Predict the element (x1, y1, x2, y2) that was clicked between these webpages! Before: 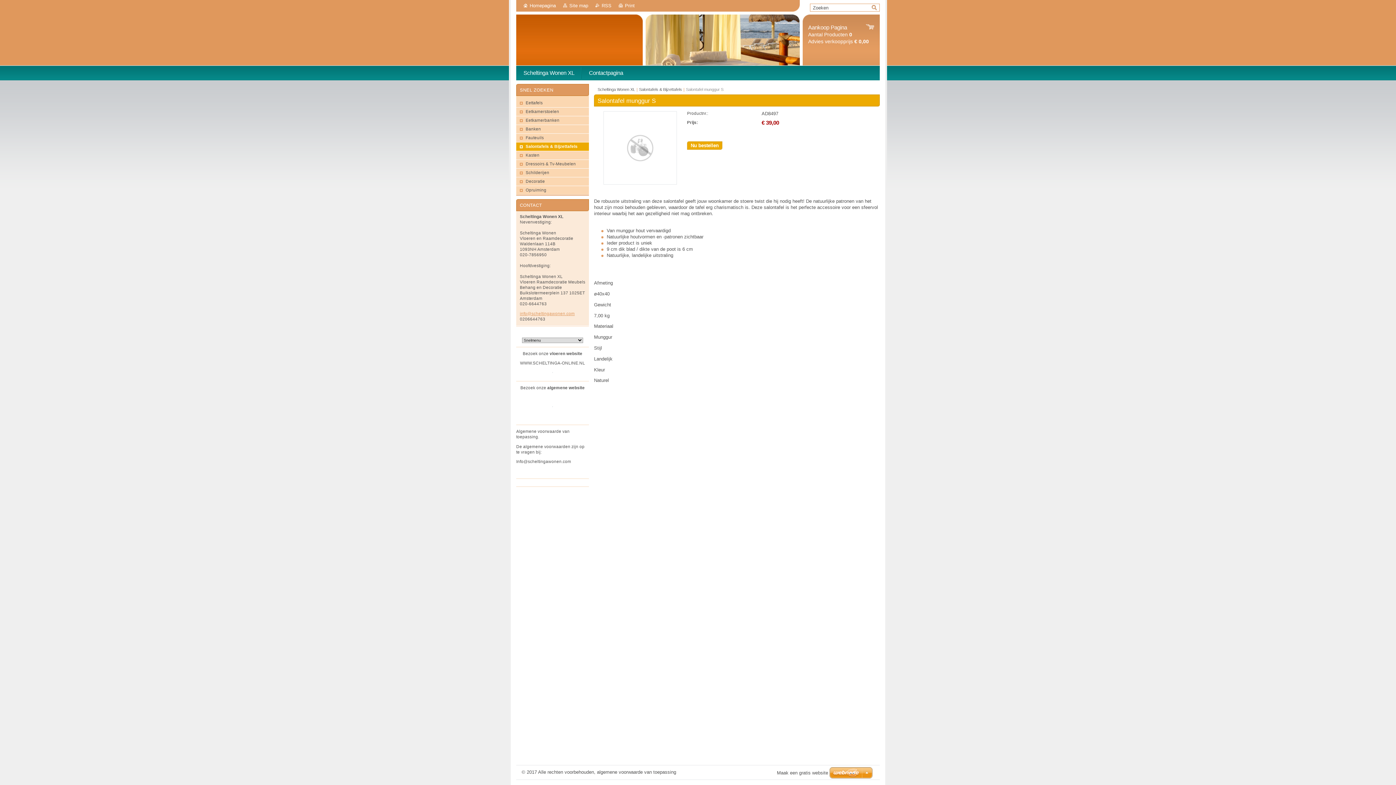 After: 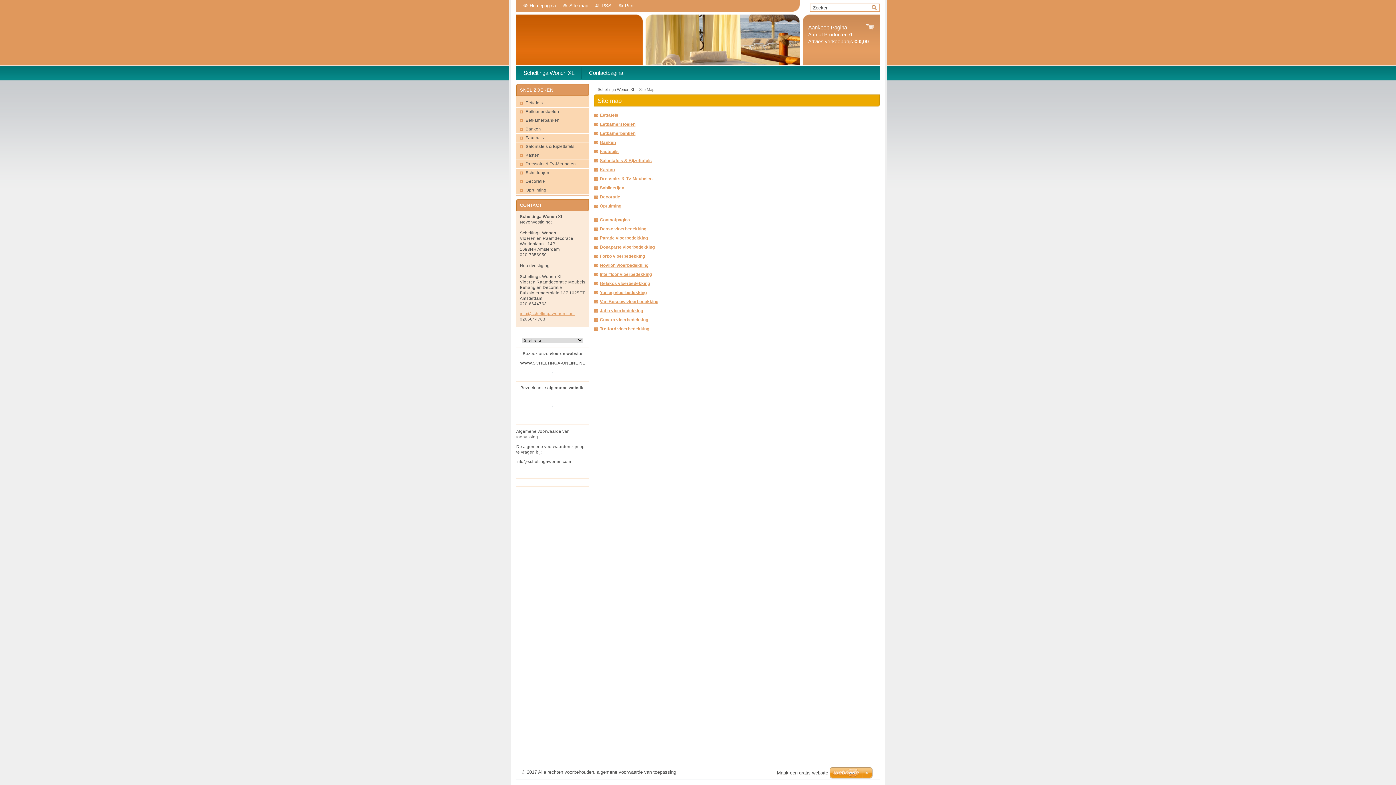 Action: bbox: (563, 2, 588, 8) label: Site map